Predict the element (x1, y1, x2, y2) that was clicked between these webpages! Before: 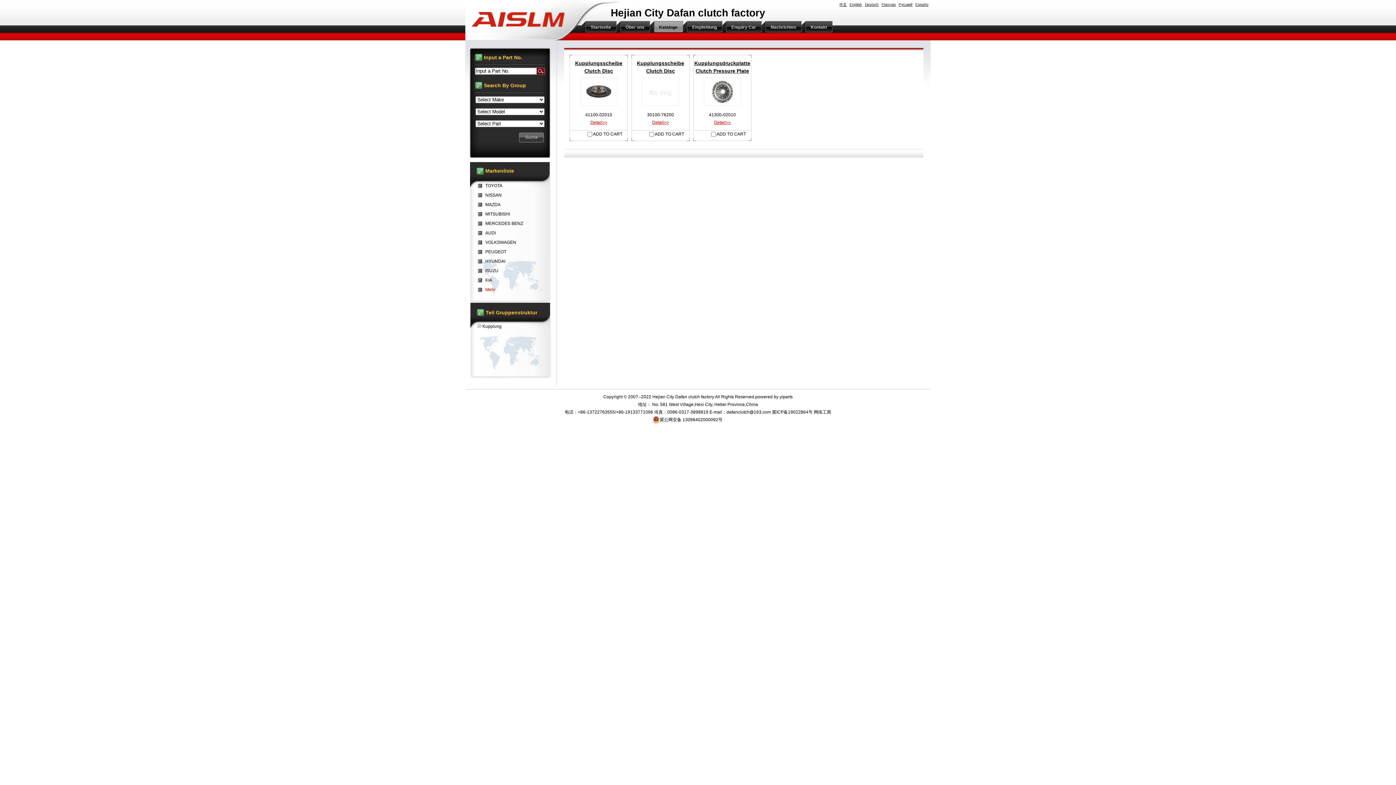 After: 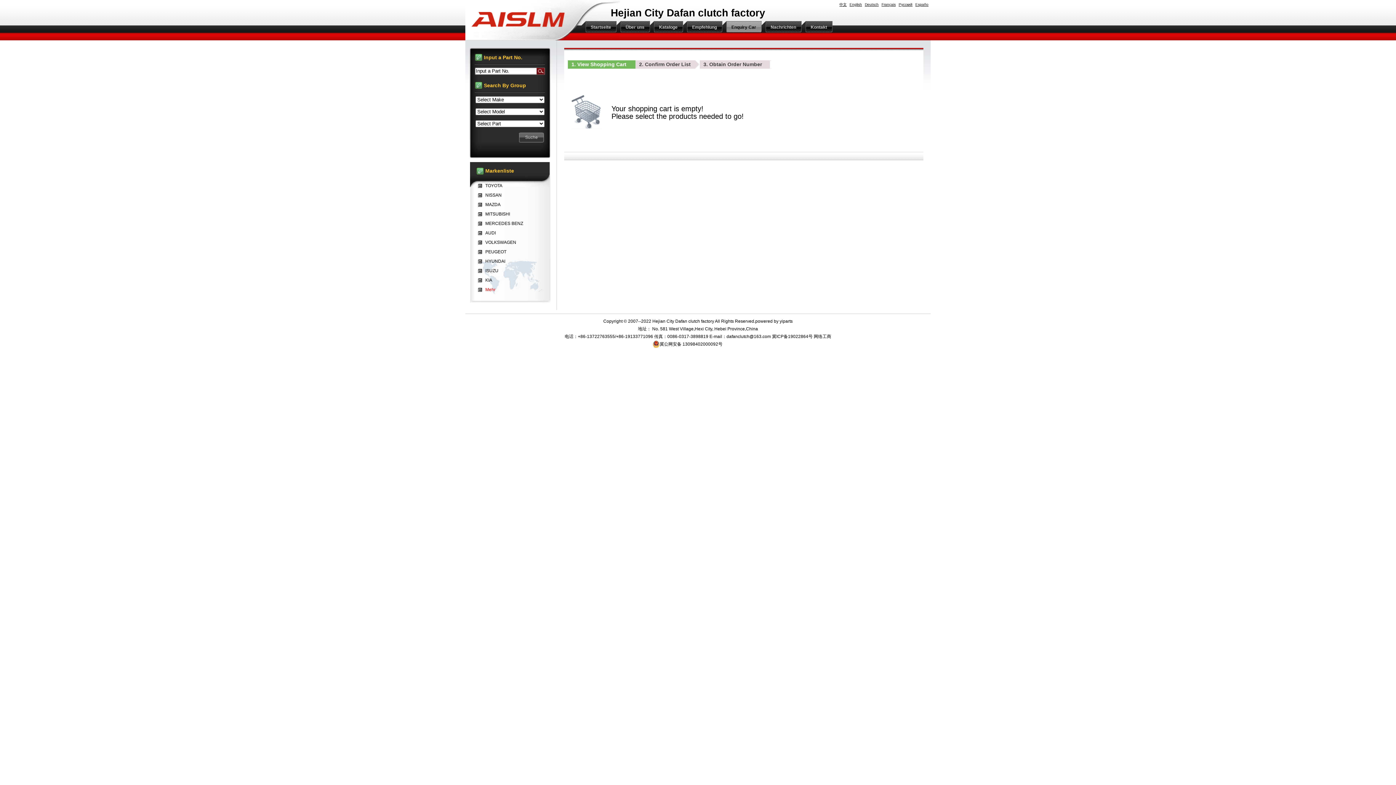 Action: label: Enquiry Car bbox: (722, 21, 761, 33)